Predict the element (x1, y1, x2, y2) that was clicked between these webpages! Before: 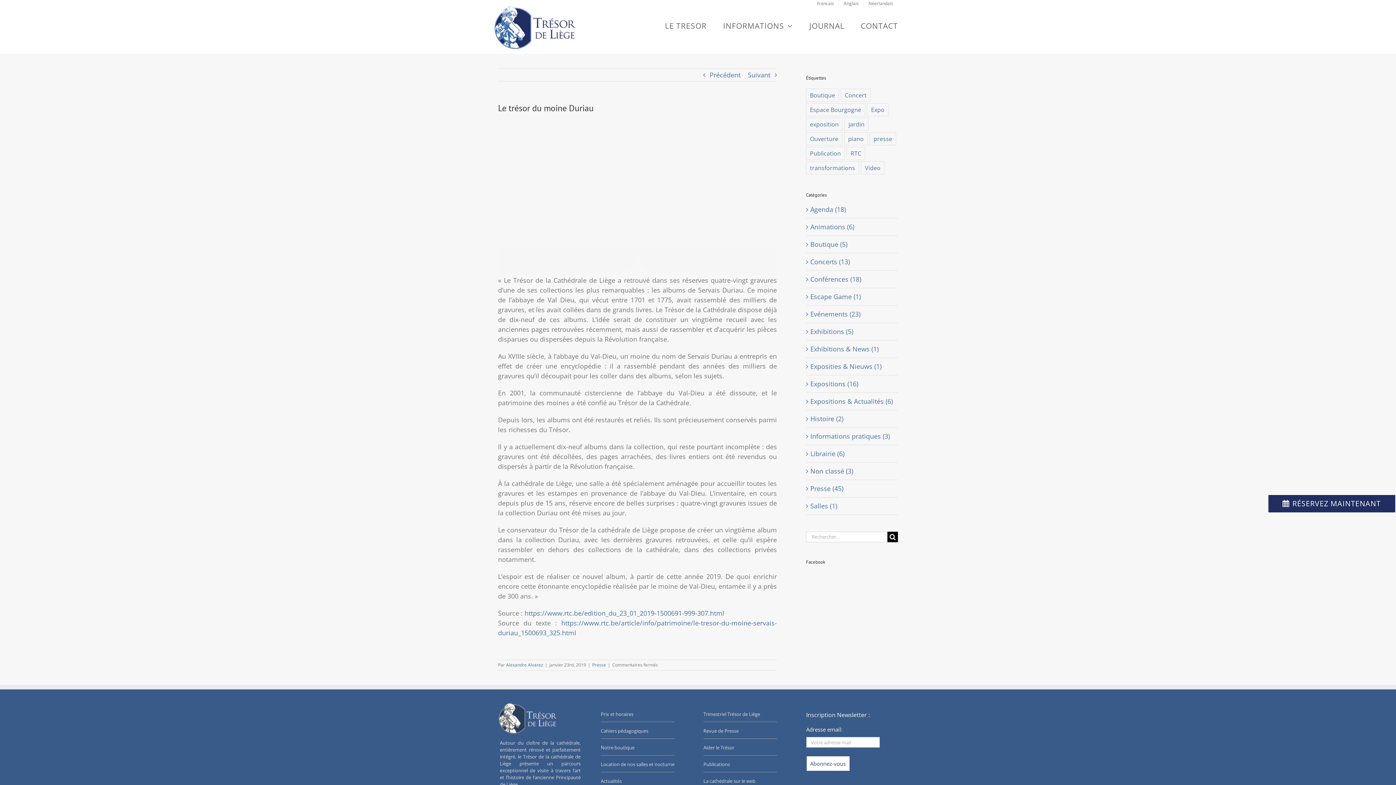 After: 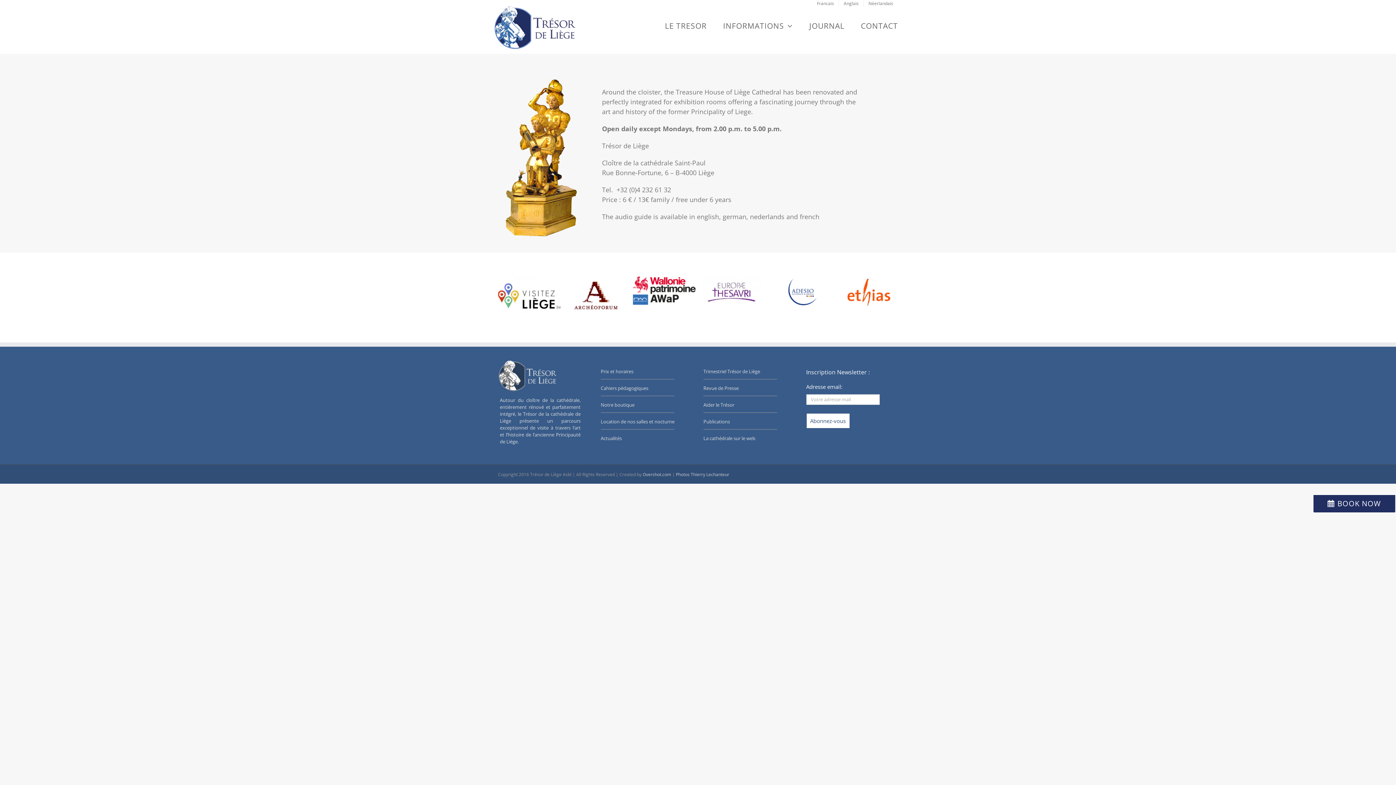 Action: label: Anglais bbox: (839, 0, 863, 7)